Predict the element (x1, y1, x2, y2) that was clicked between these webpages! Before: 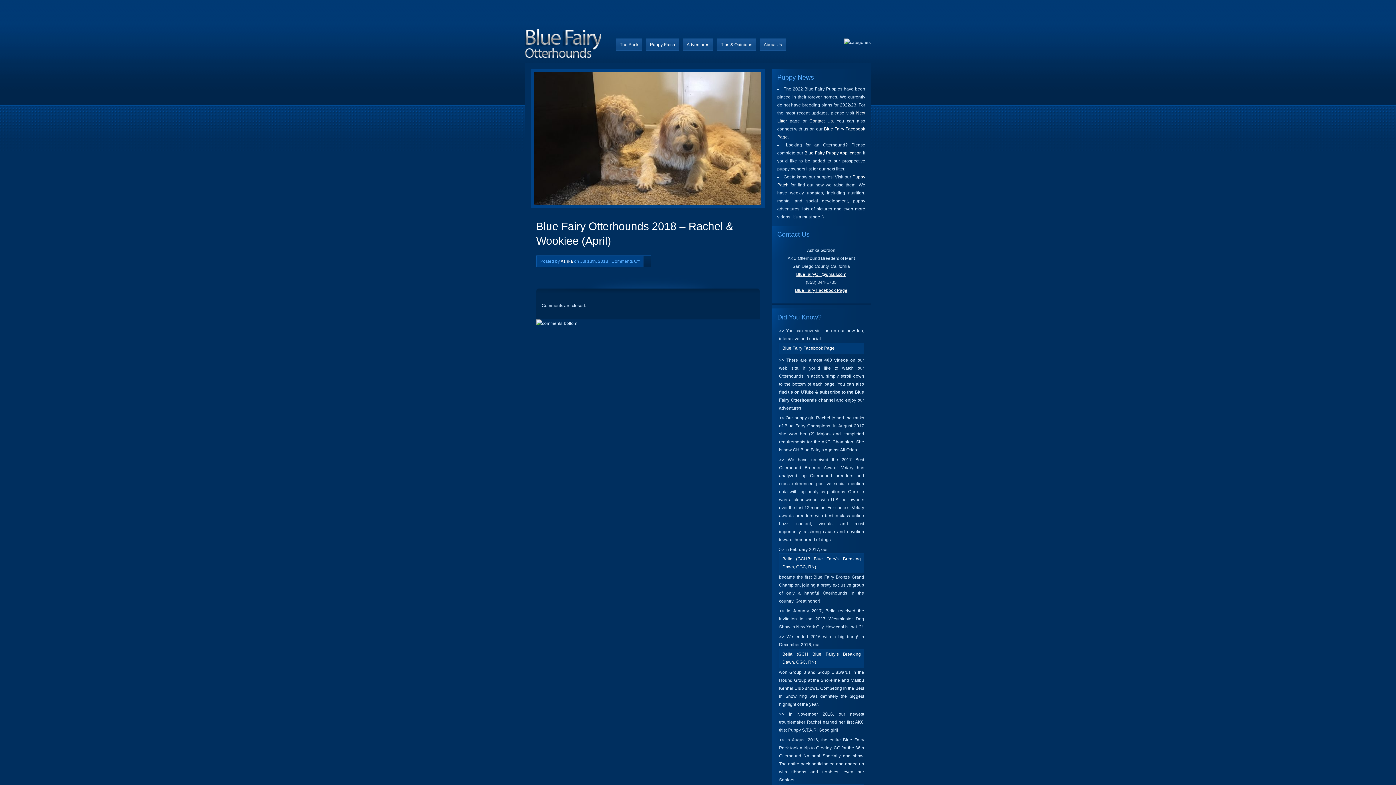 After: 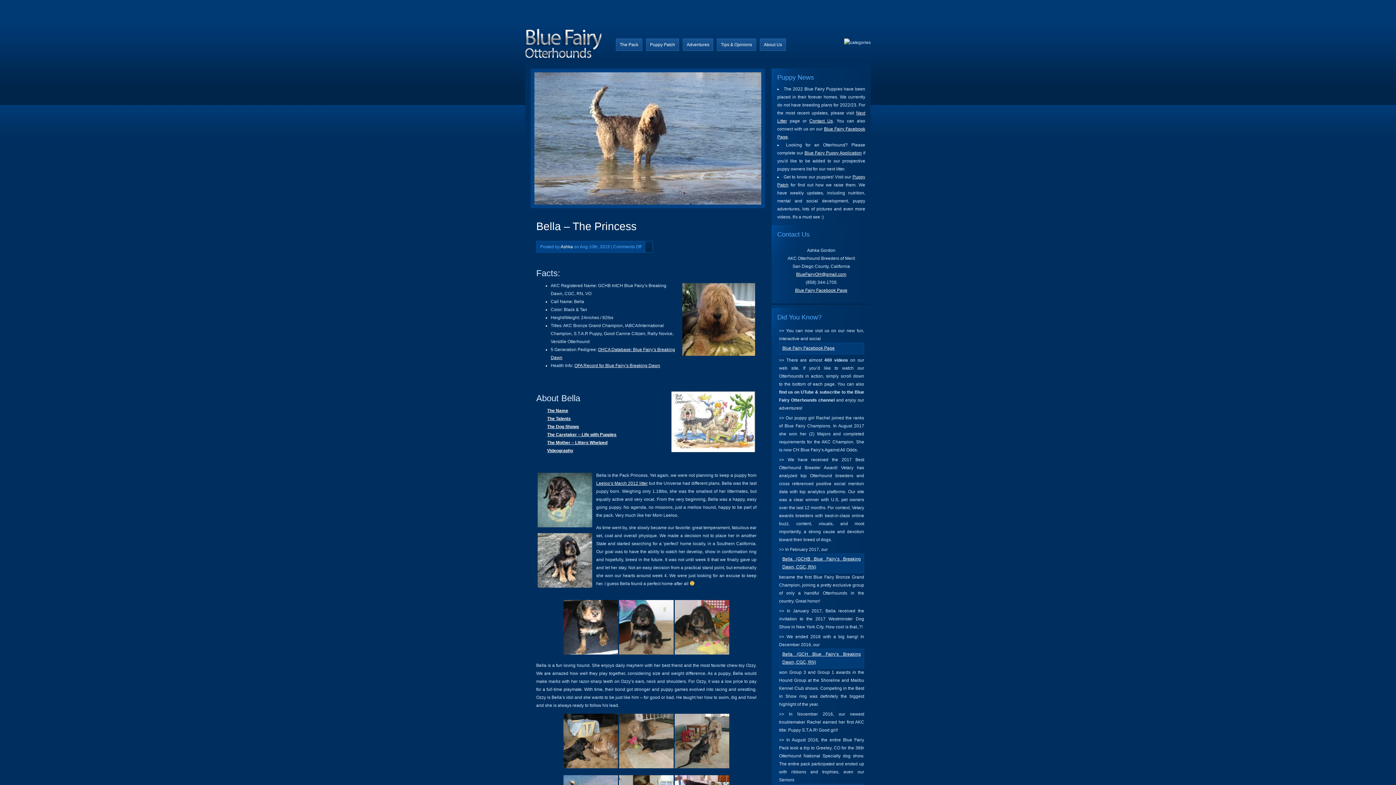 Action: label: Bella (GCHB Blue Fairy’s Breaking Dawn, CGC, RN) bbox: (779, 553, 864, 573)